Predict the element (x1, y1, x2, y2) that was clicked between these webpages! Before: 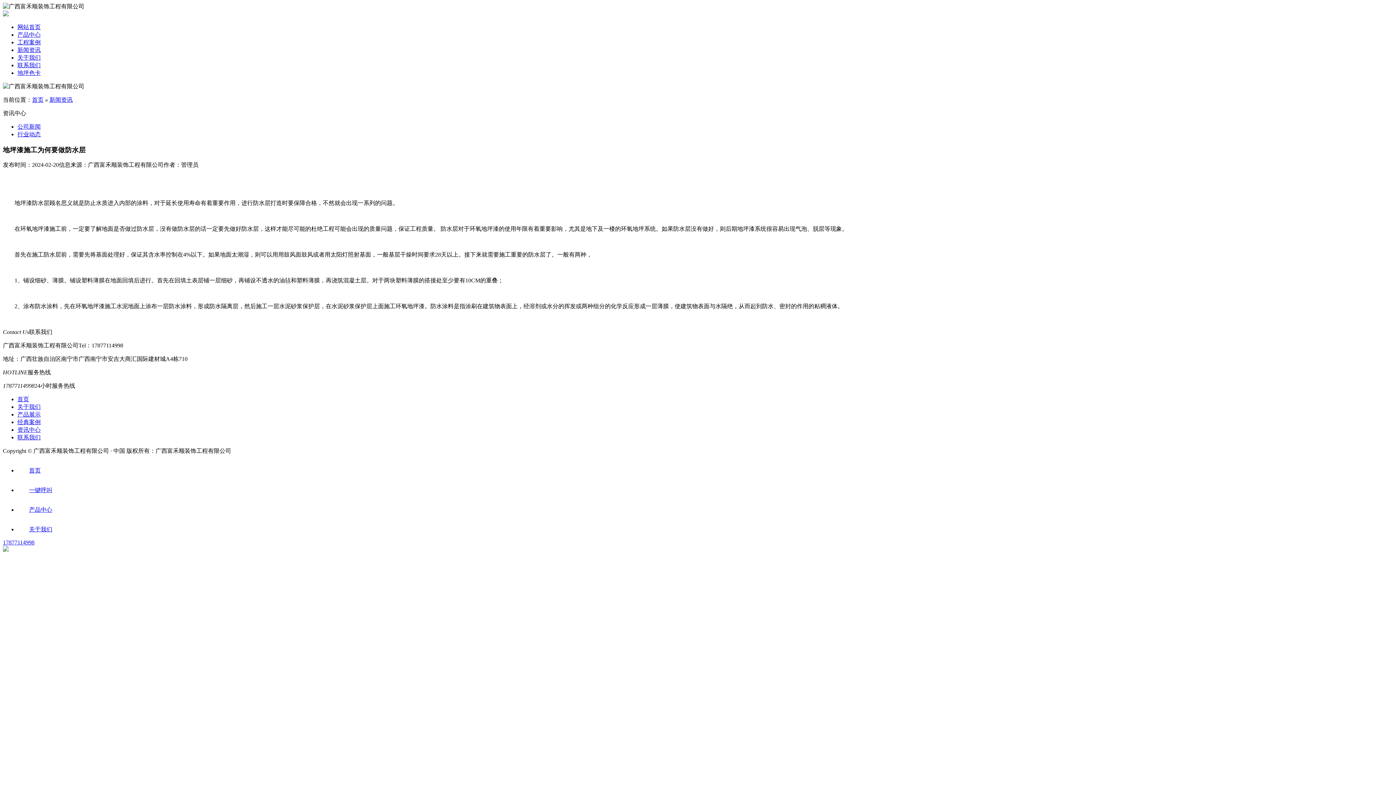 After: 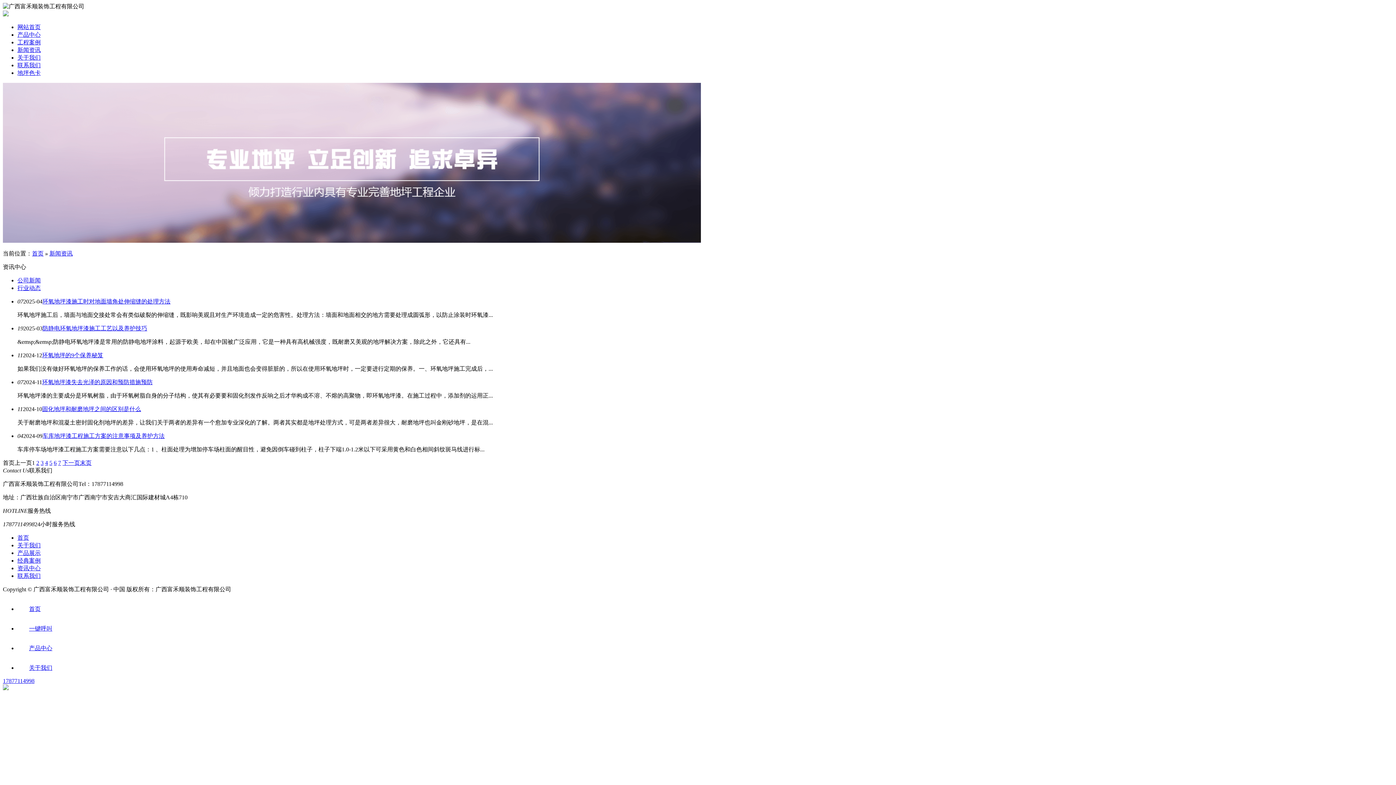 Action: bbox: (17, 123, 40, 129) label: 公司新闻